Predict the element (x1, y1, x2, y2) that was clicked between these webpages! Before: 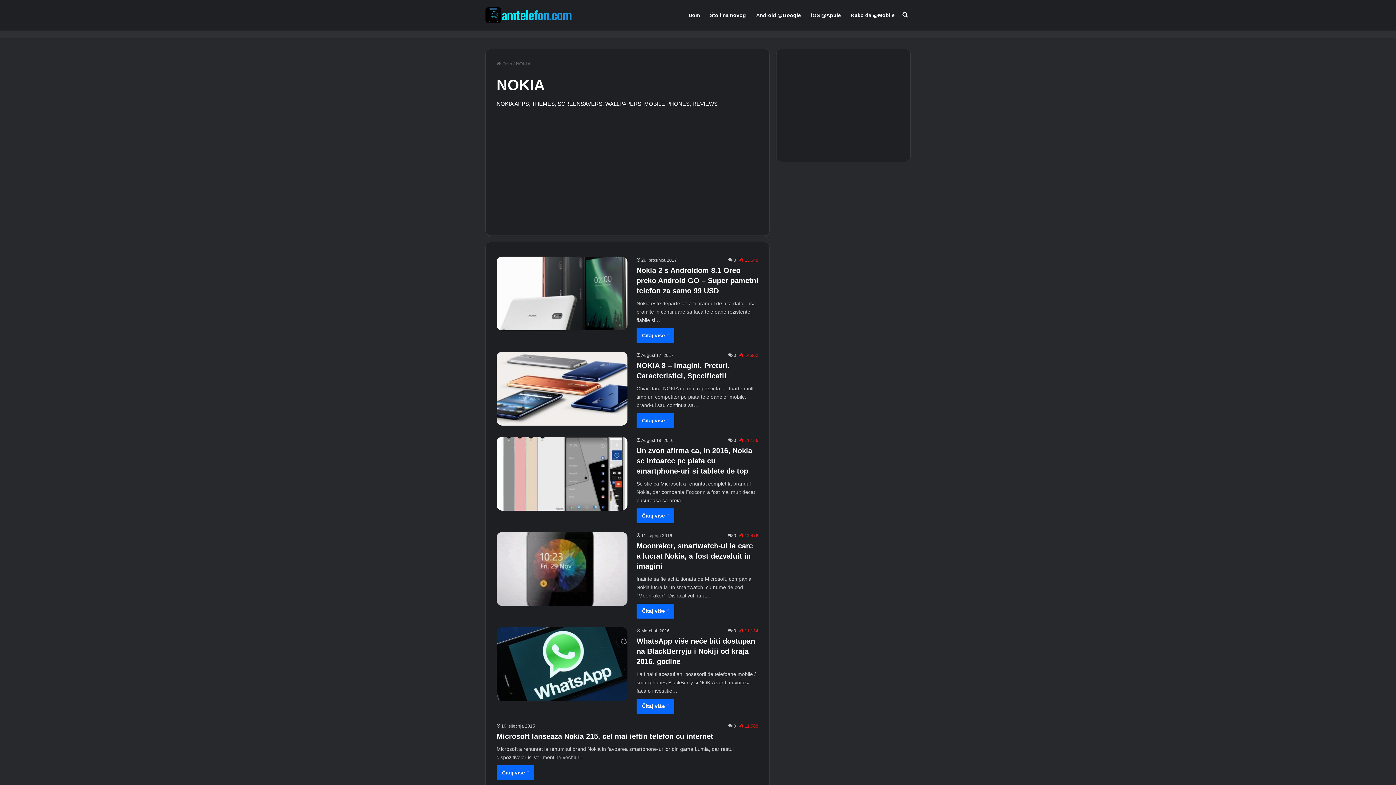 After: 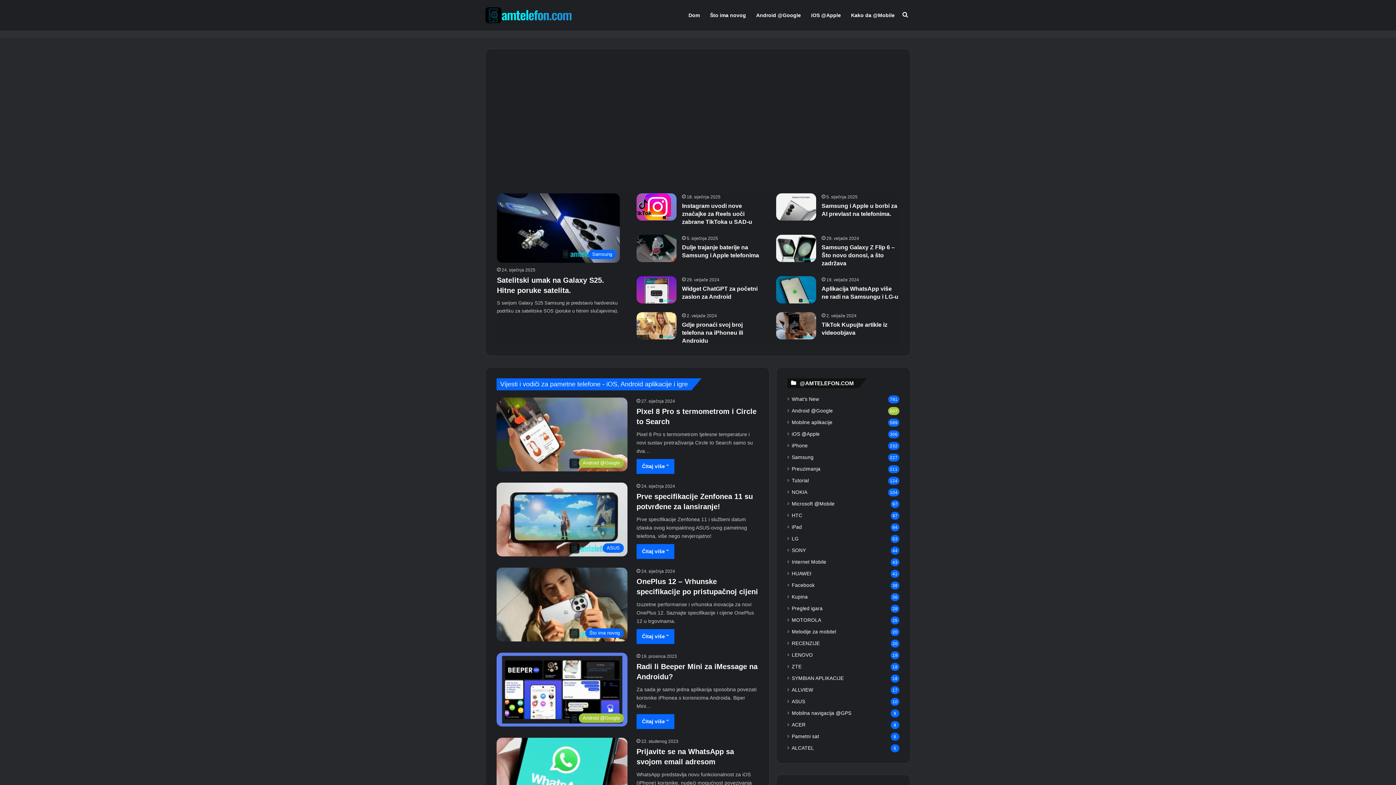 Action: bbox: (485, 7, 571, 23)